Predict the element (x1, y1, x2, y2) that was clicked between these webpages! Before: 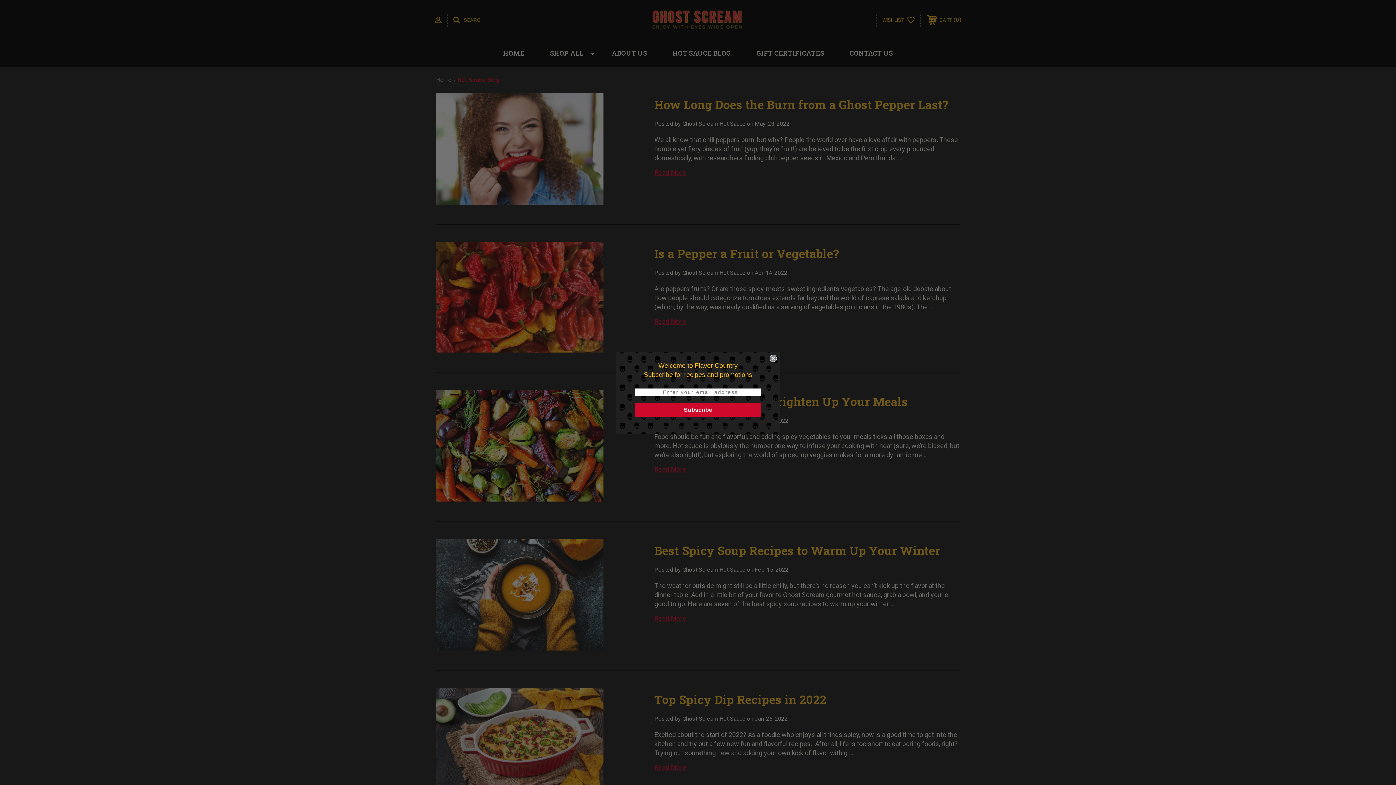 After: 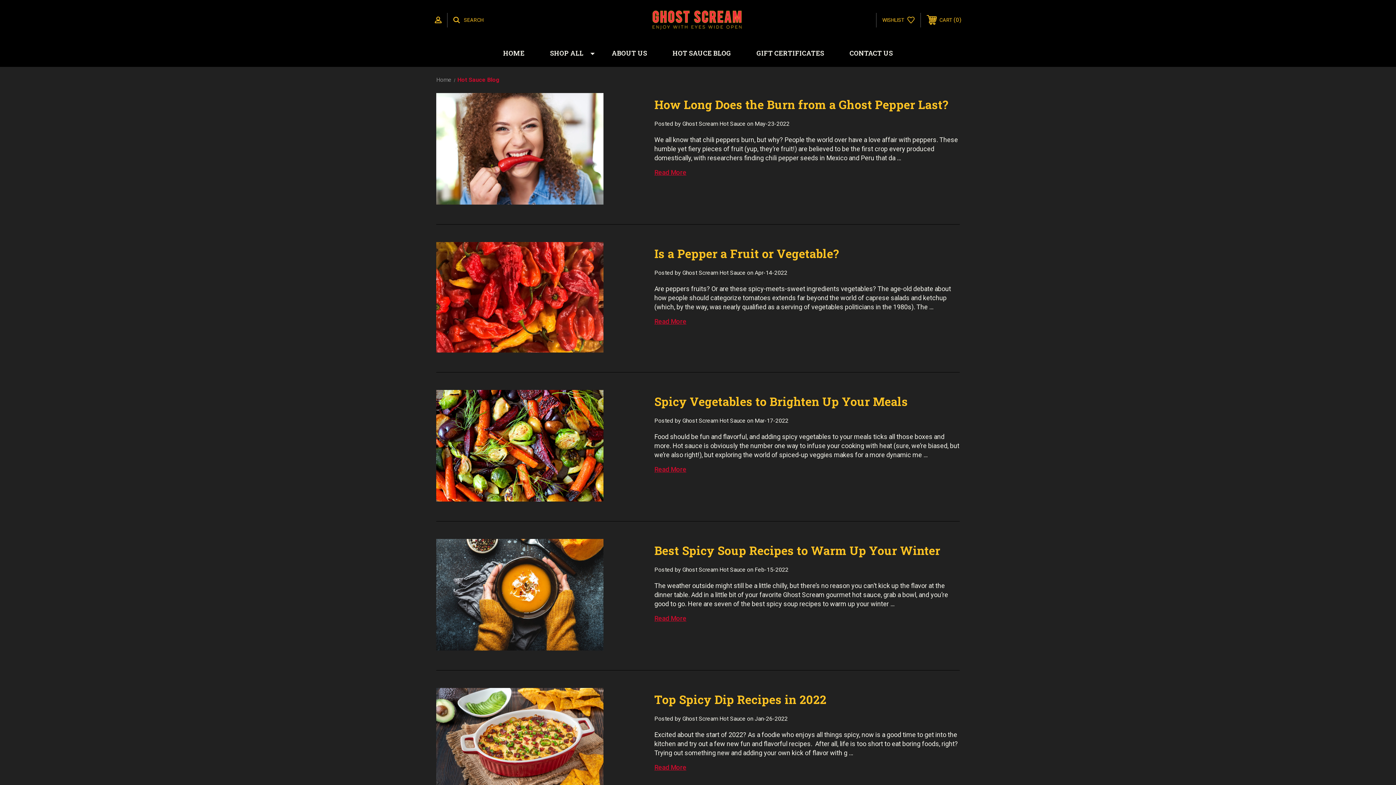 Action: label: Close dialog bbox: (769, 354, 777, 362)